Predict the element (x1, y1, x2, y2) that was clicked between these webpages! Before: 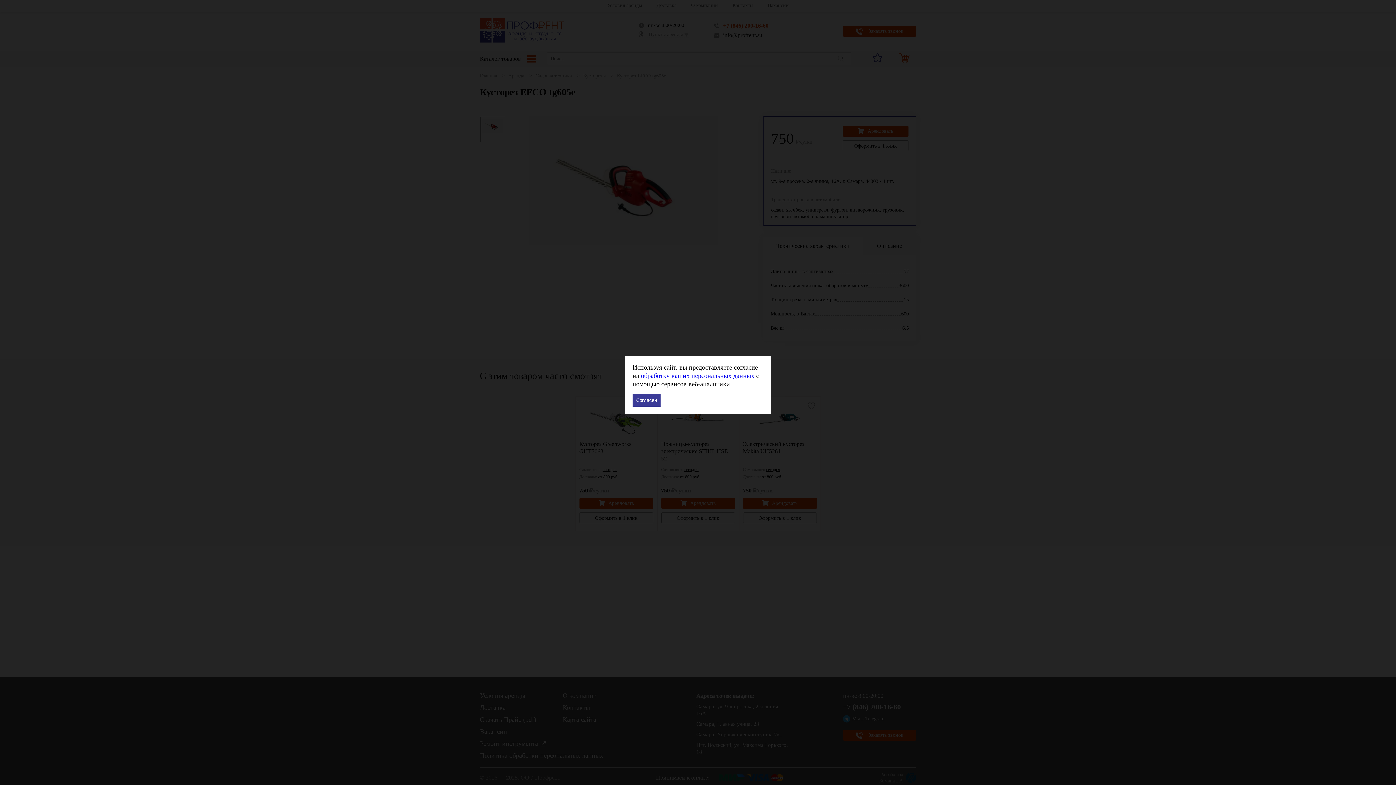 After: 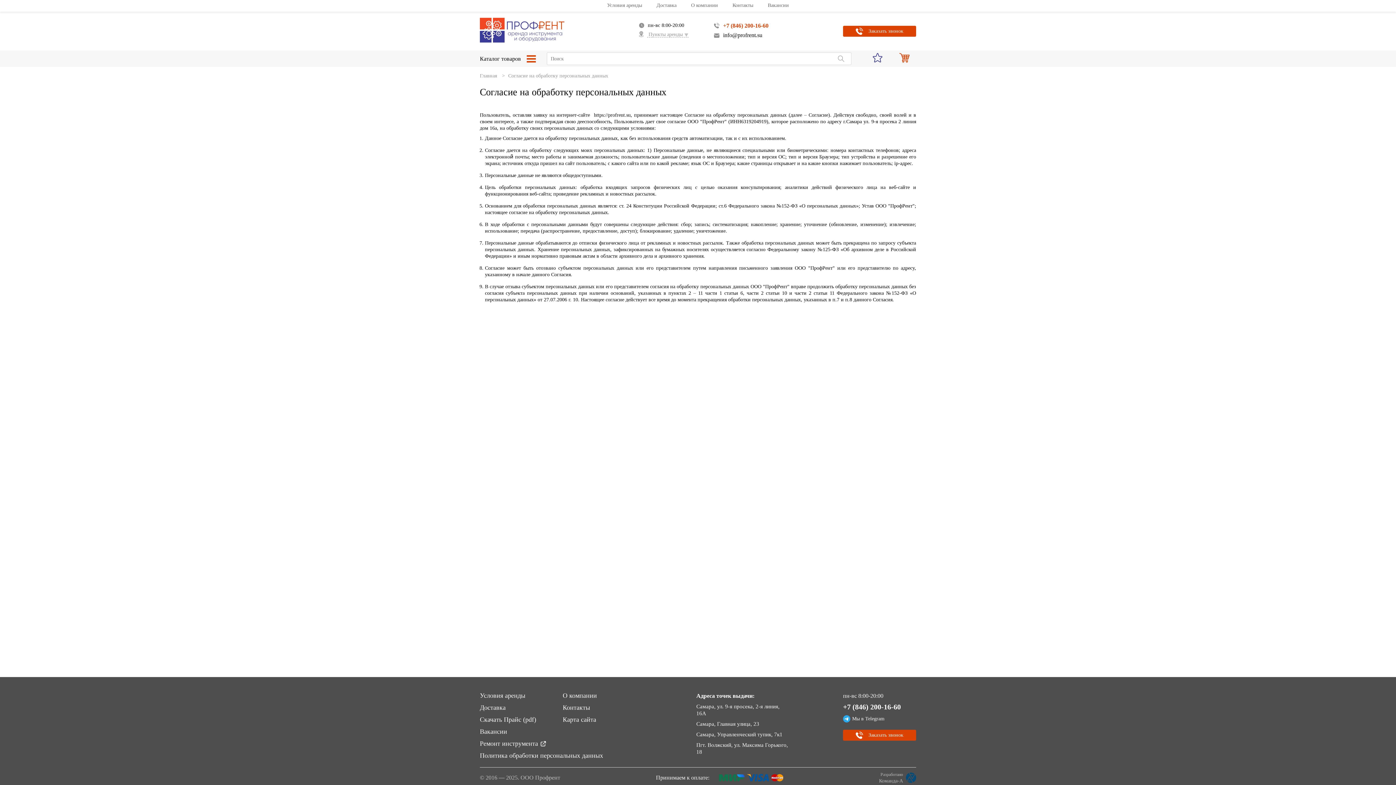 Action: label: обработку ваших персональных данных bbox: (641, 372, 754, 379)